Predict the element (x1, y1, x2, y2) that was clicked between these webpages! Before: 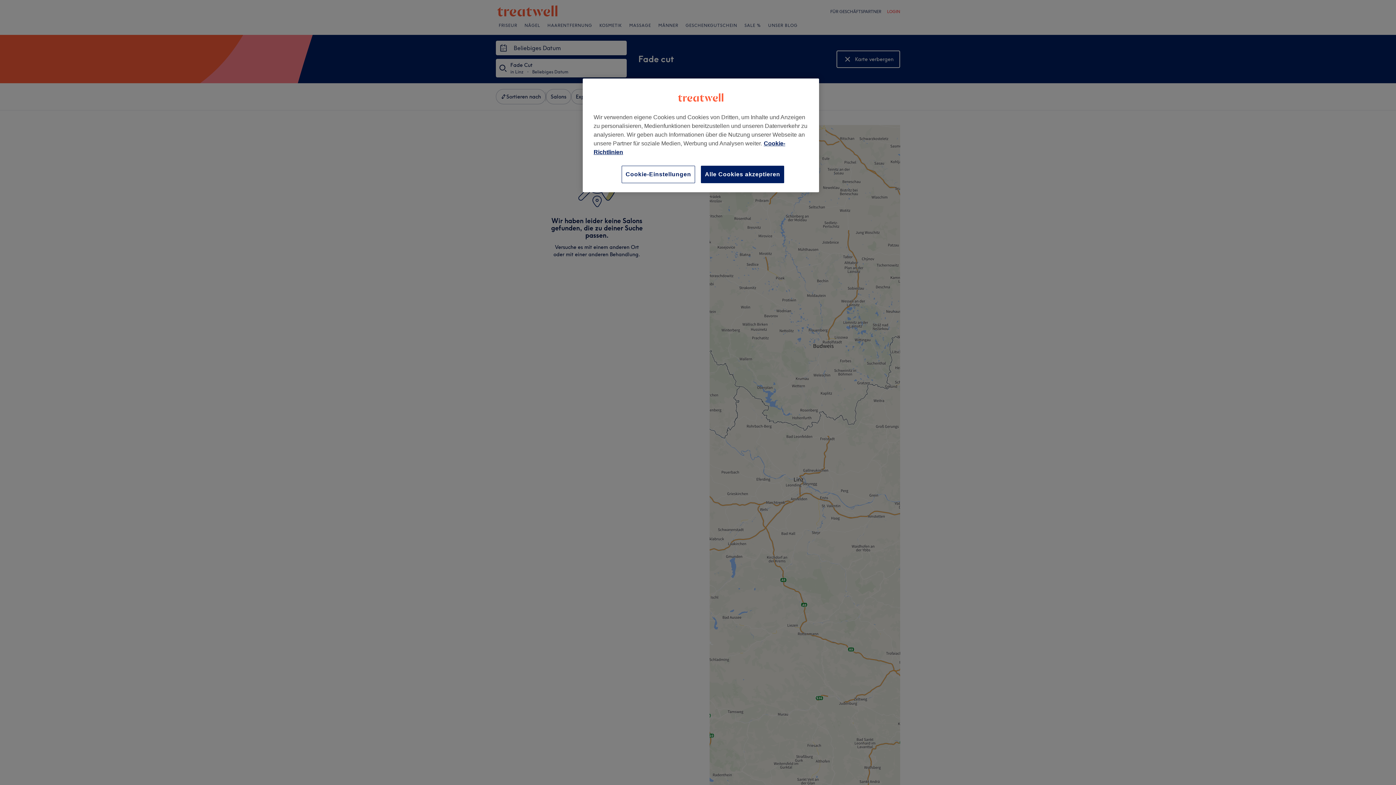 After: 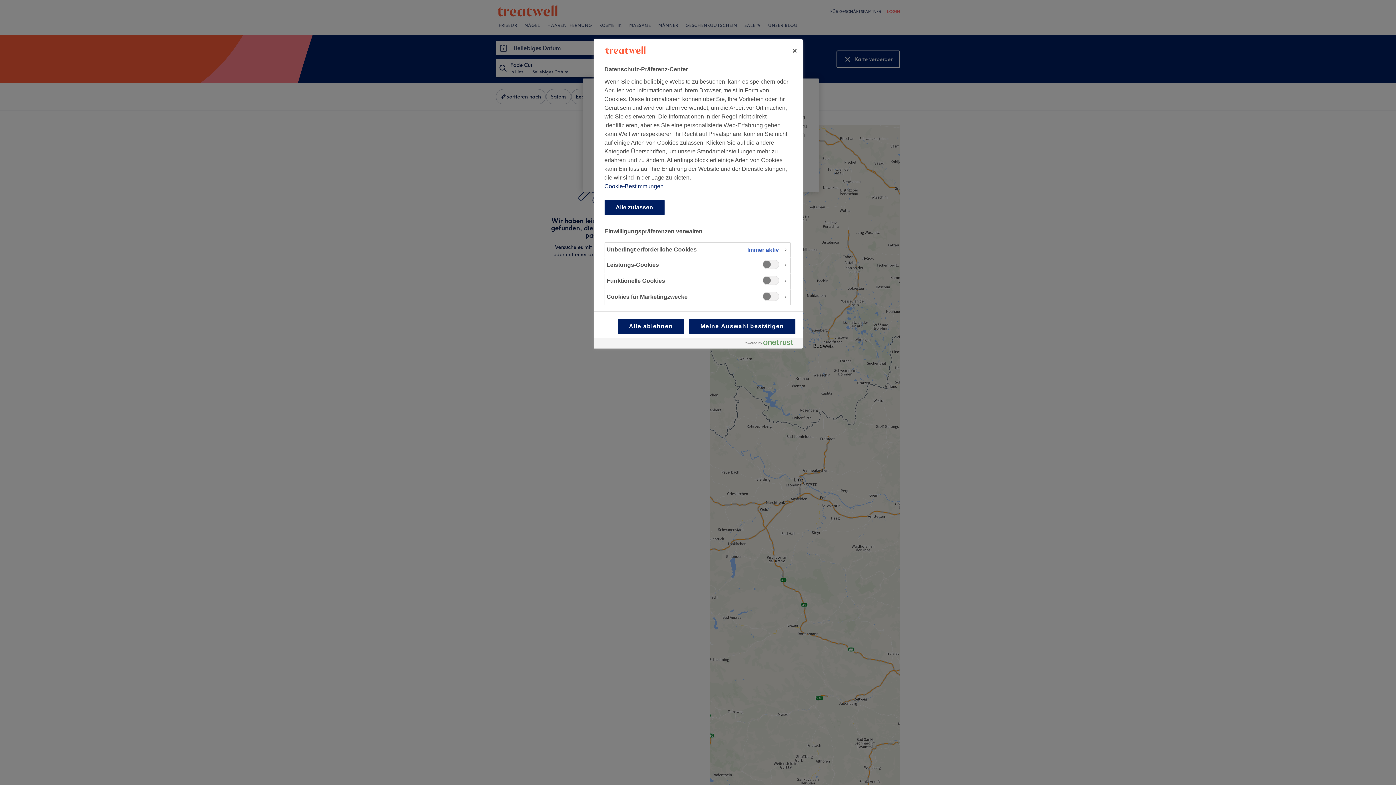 Action: label: Cookie-Einstellungen bbox: (621, 165, 695, 183)